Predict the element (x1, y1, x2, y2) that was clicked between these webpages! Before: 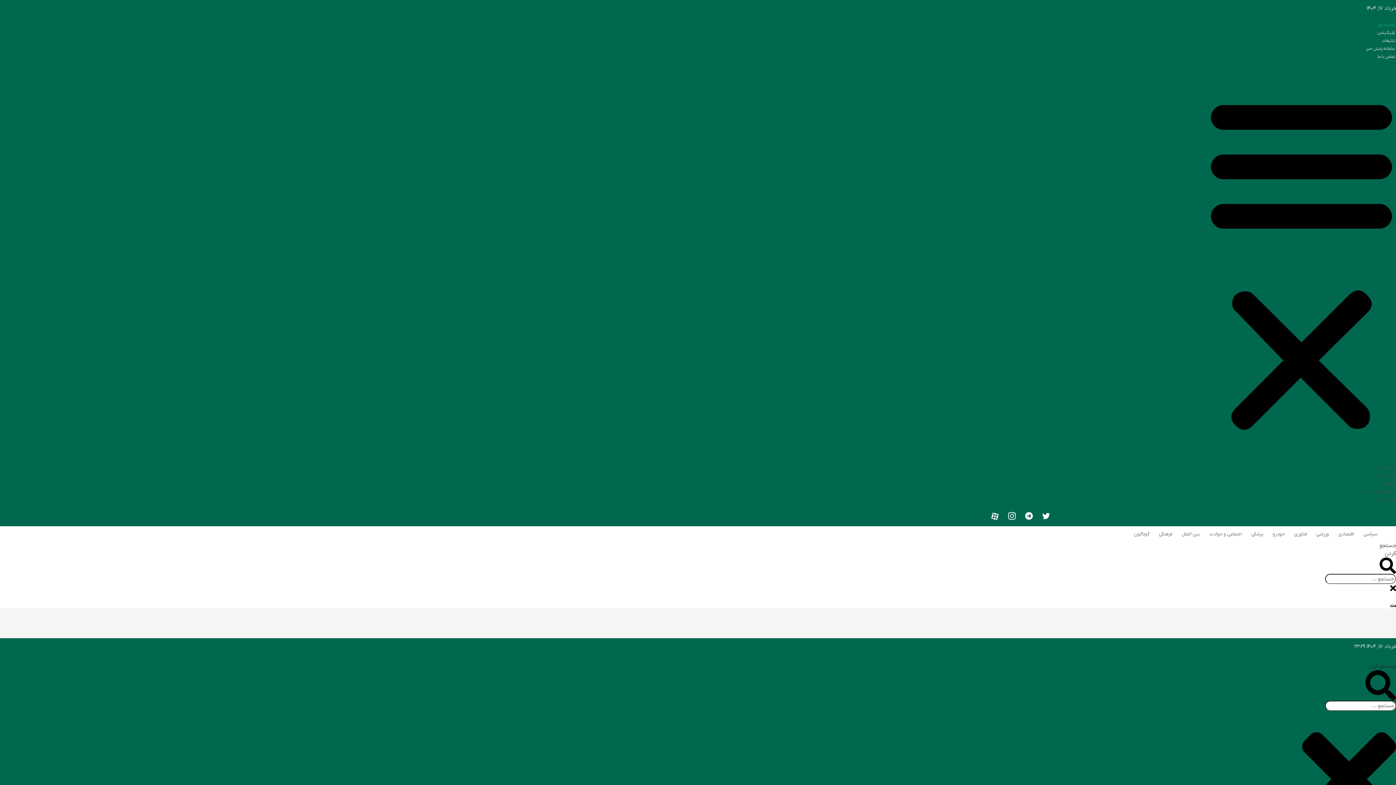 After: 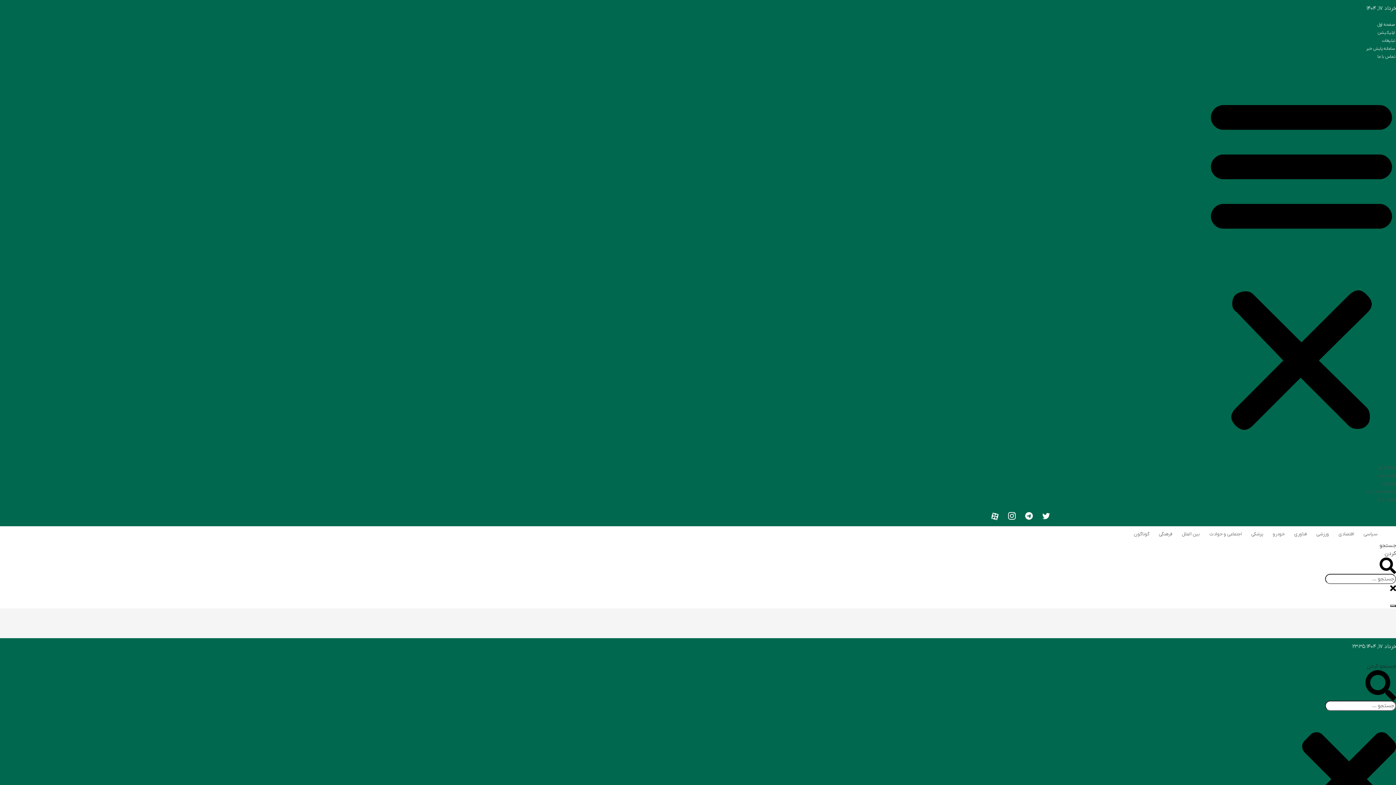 Action: bbox: (1360, 528, 1381, 540) label: سیاسی